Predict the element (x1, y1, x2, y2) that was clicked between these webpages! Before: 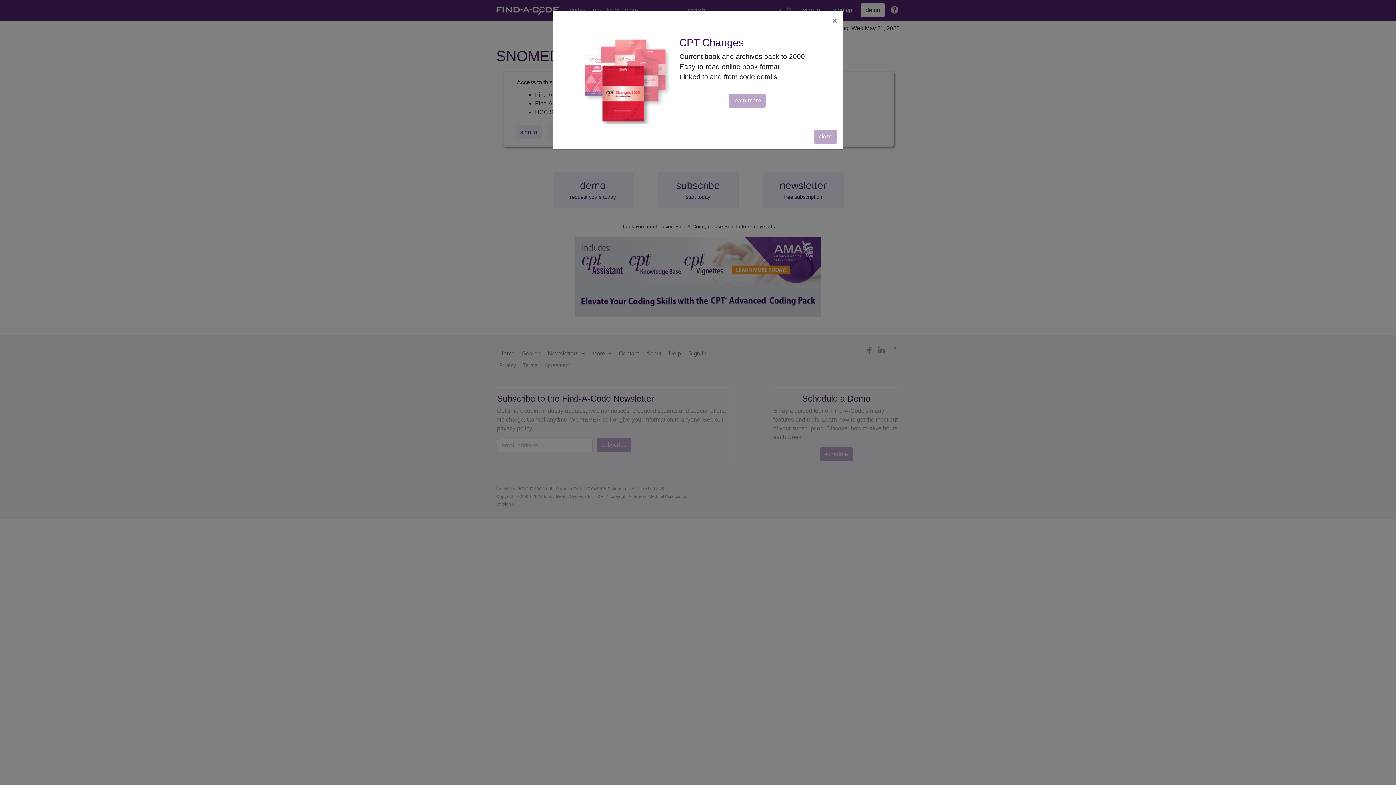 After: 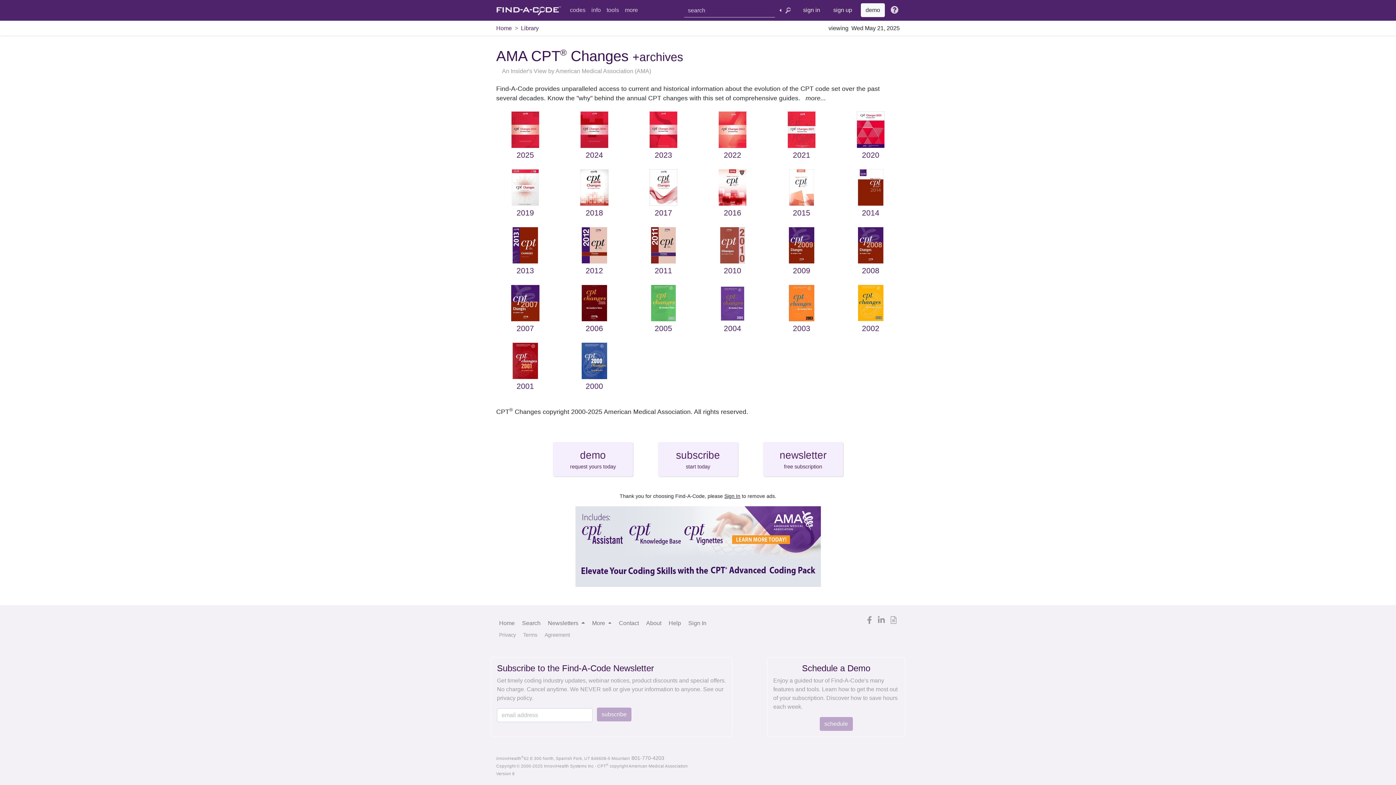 Action: bbox: (728, 93, 765, 107) label: learn more